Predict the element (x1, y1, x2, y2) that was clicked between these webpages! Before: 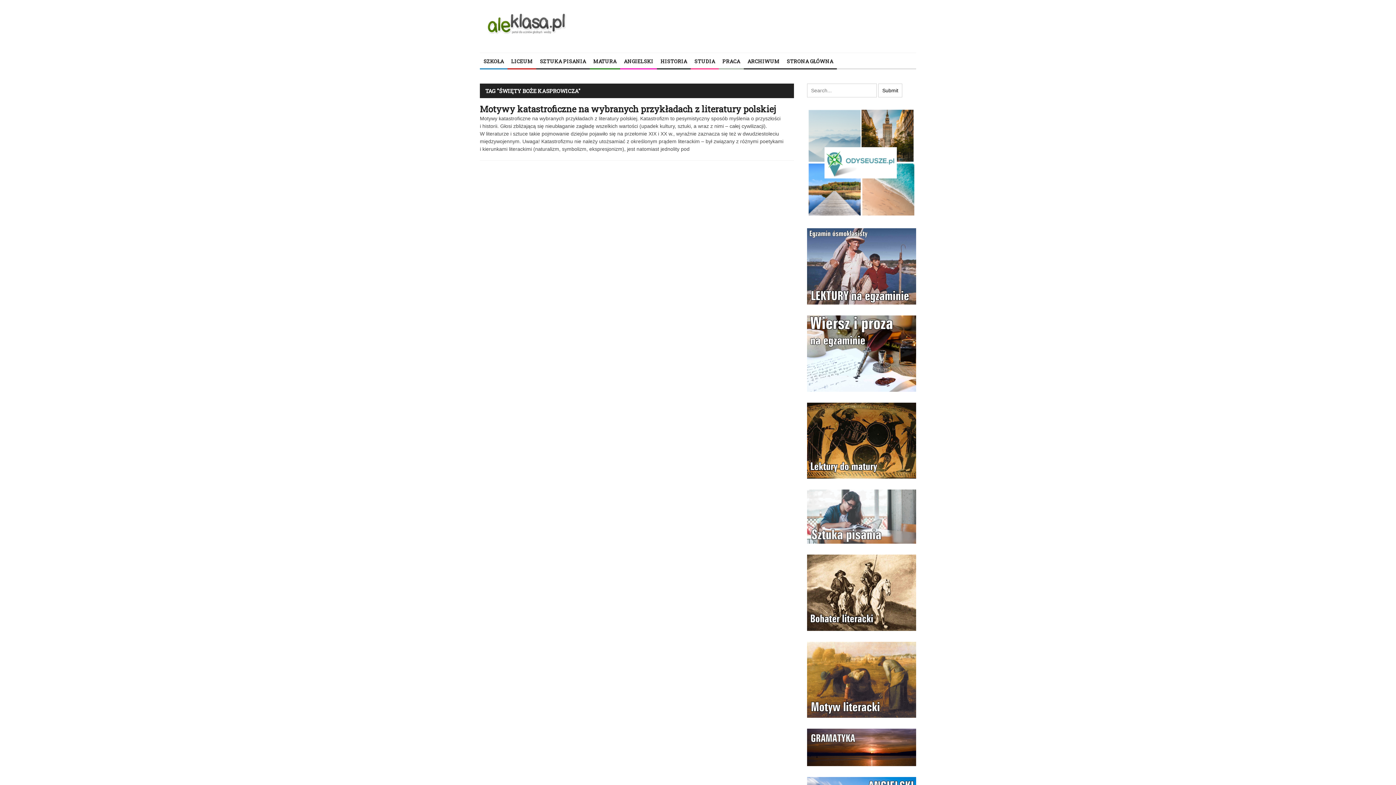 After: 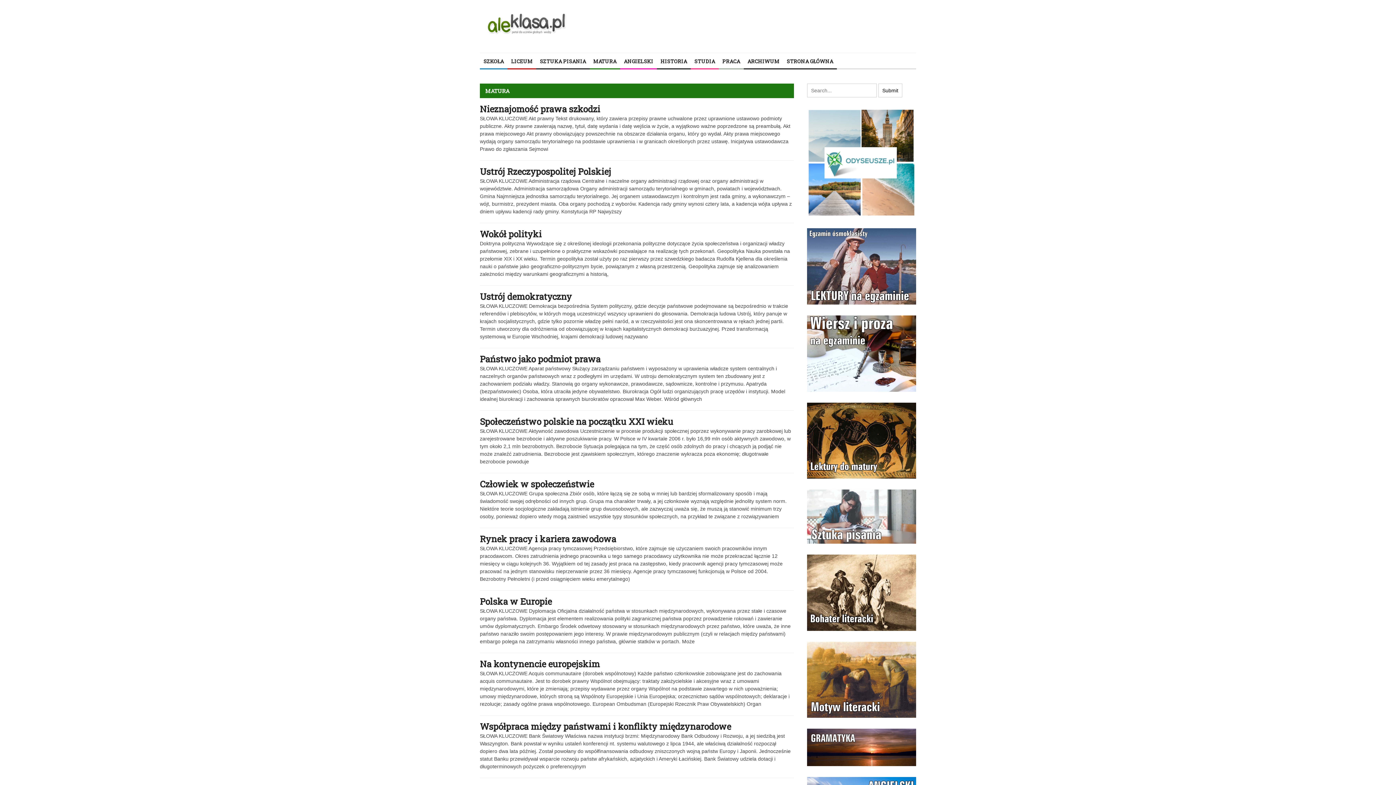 Action: bbox: (589, 53, 620, 69) label: MATURA